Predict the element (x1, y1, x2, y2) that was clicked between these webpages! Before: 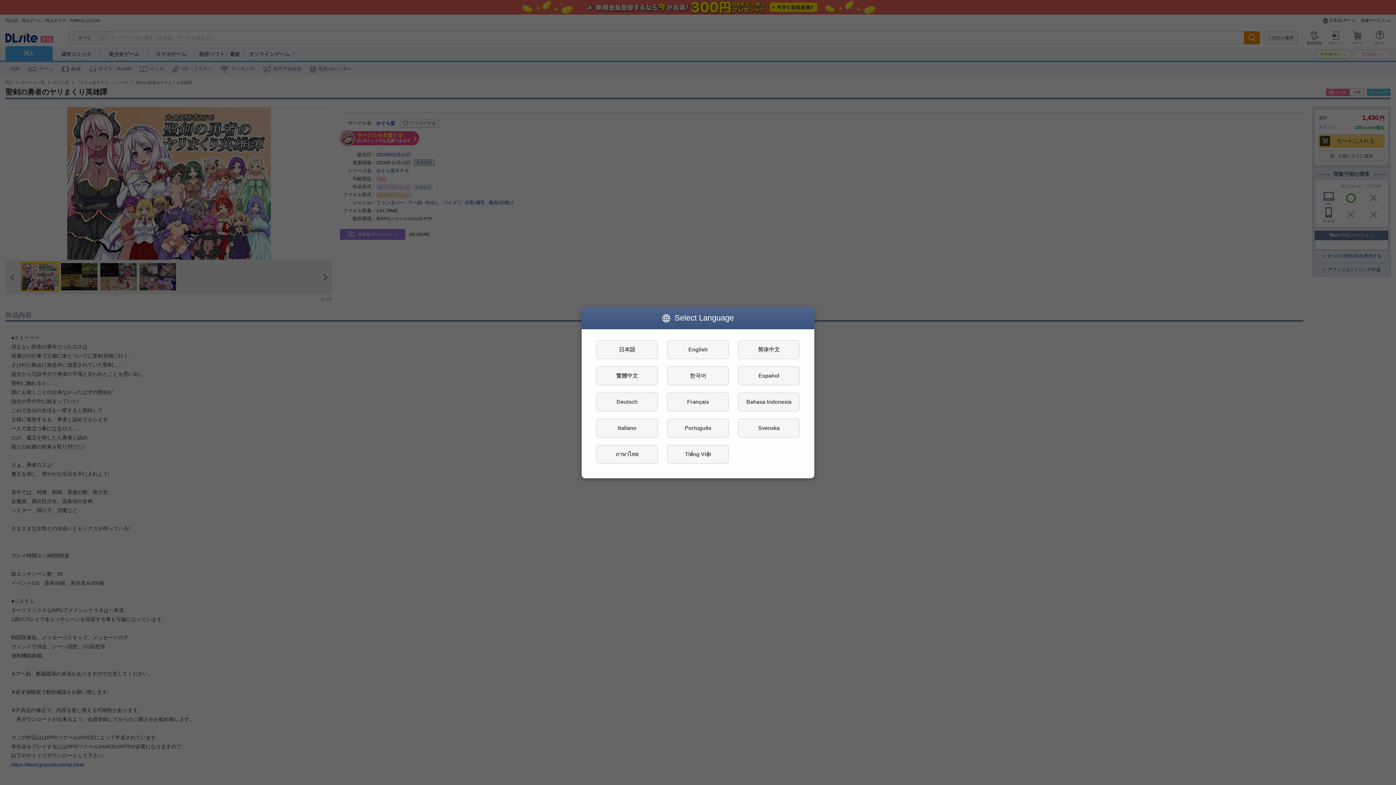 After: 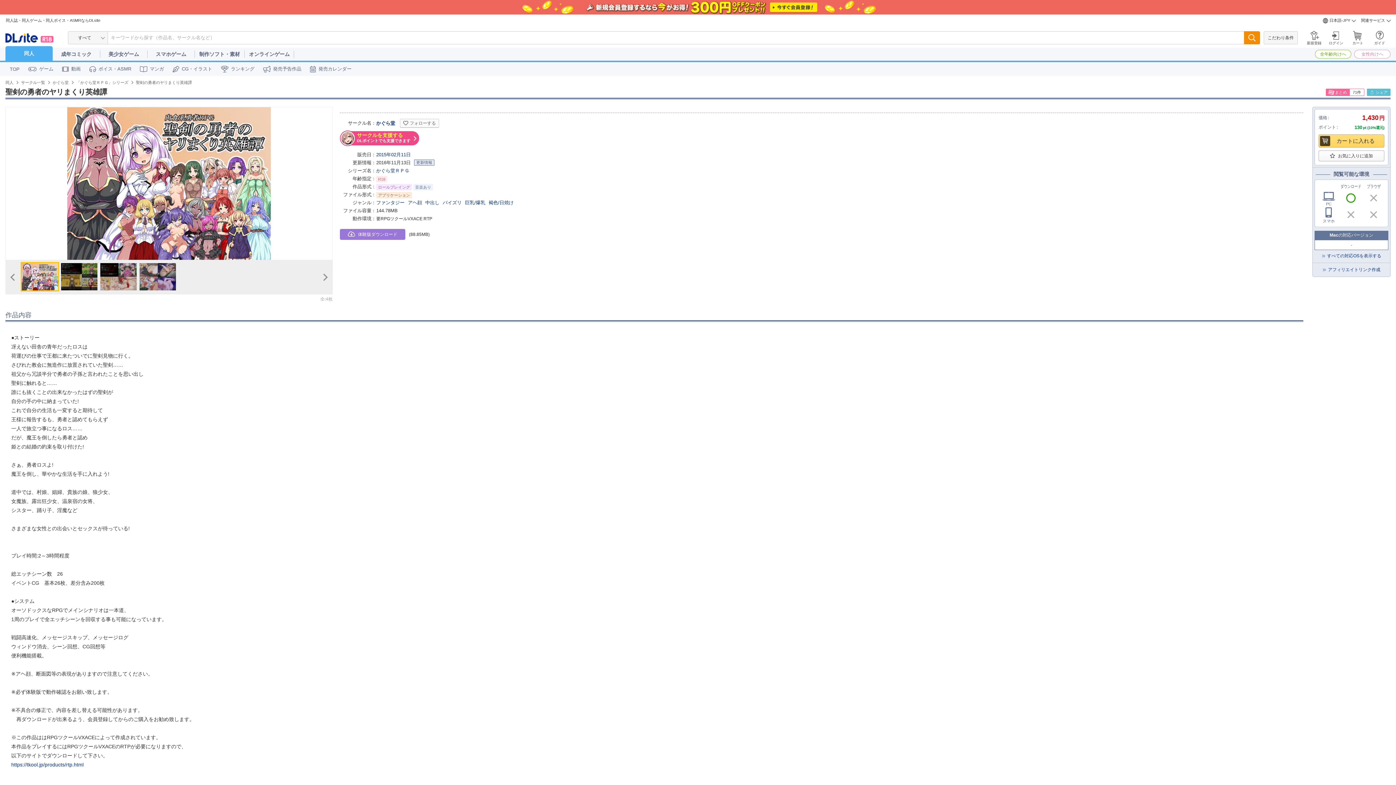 Action: label: 日本語 bbox: (596, 340, 658, 359)